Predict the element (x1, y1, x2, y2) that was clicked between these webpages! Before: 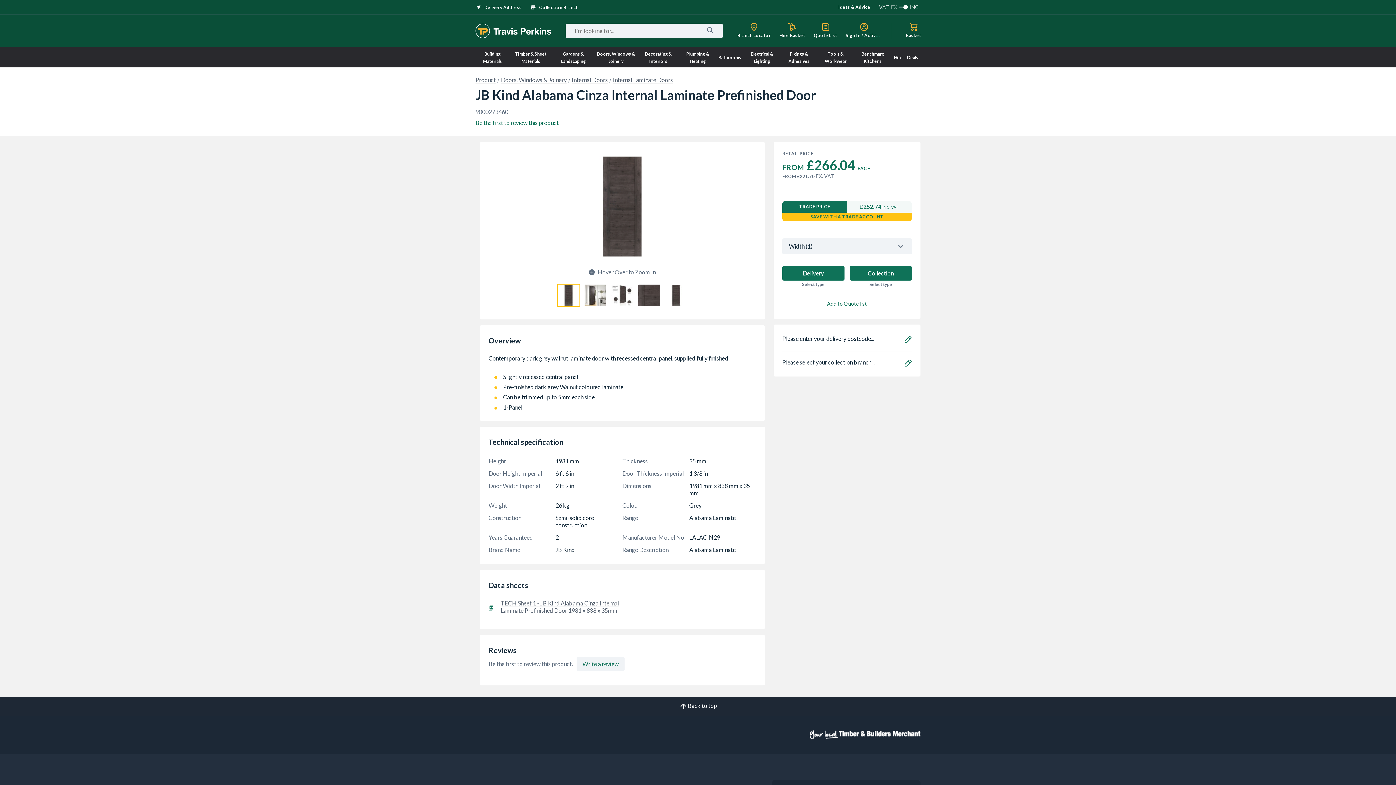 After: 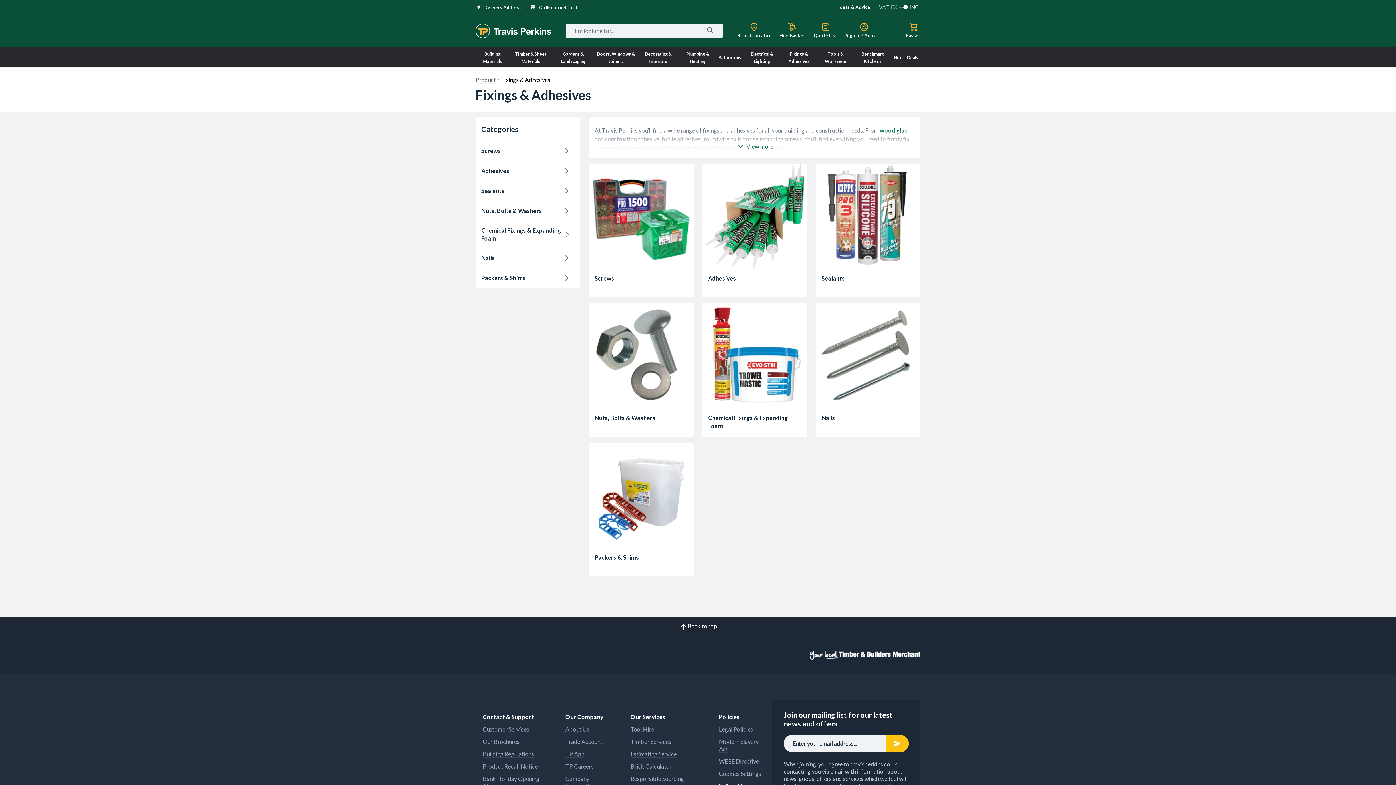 Action: label: Fixings & Adhesives bbox: (782, 49, 815, 64)